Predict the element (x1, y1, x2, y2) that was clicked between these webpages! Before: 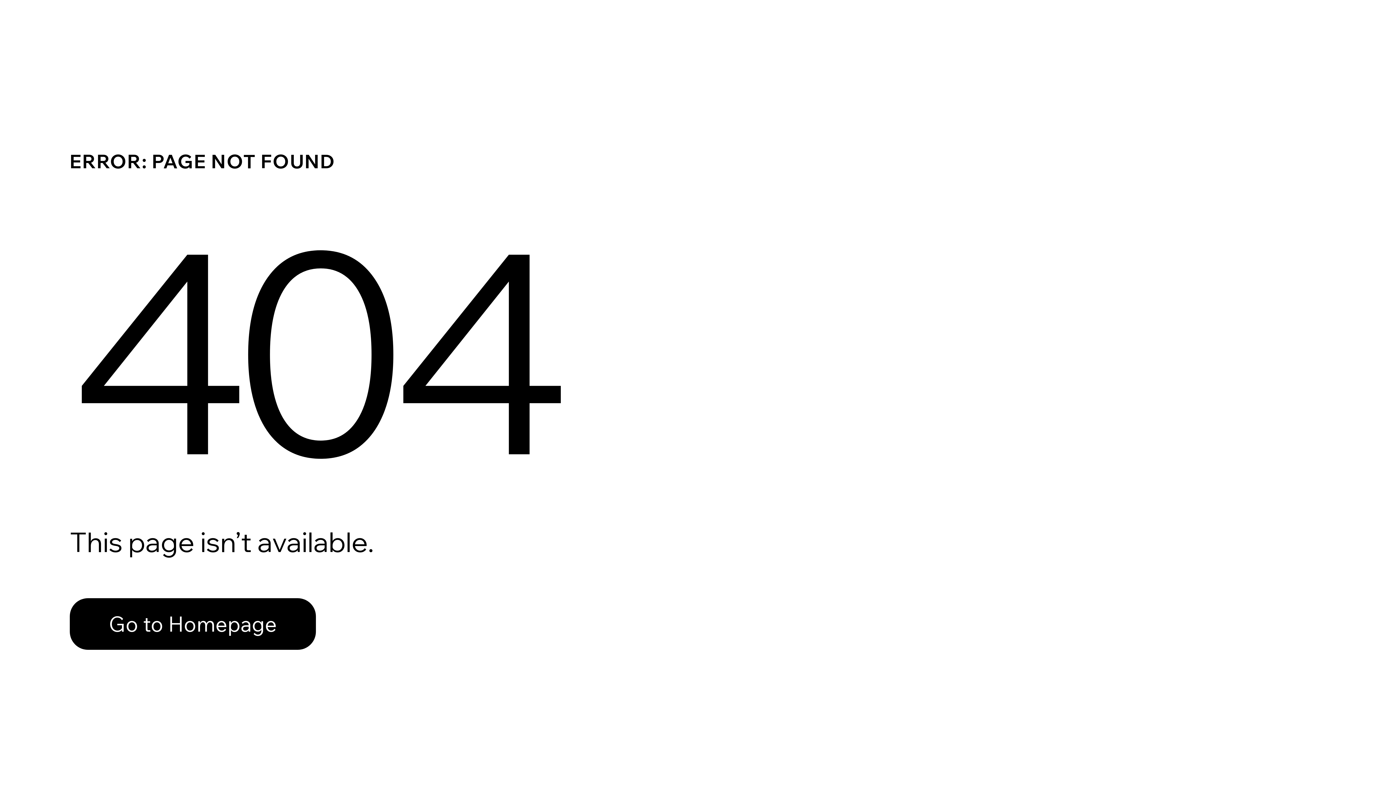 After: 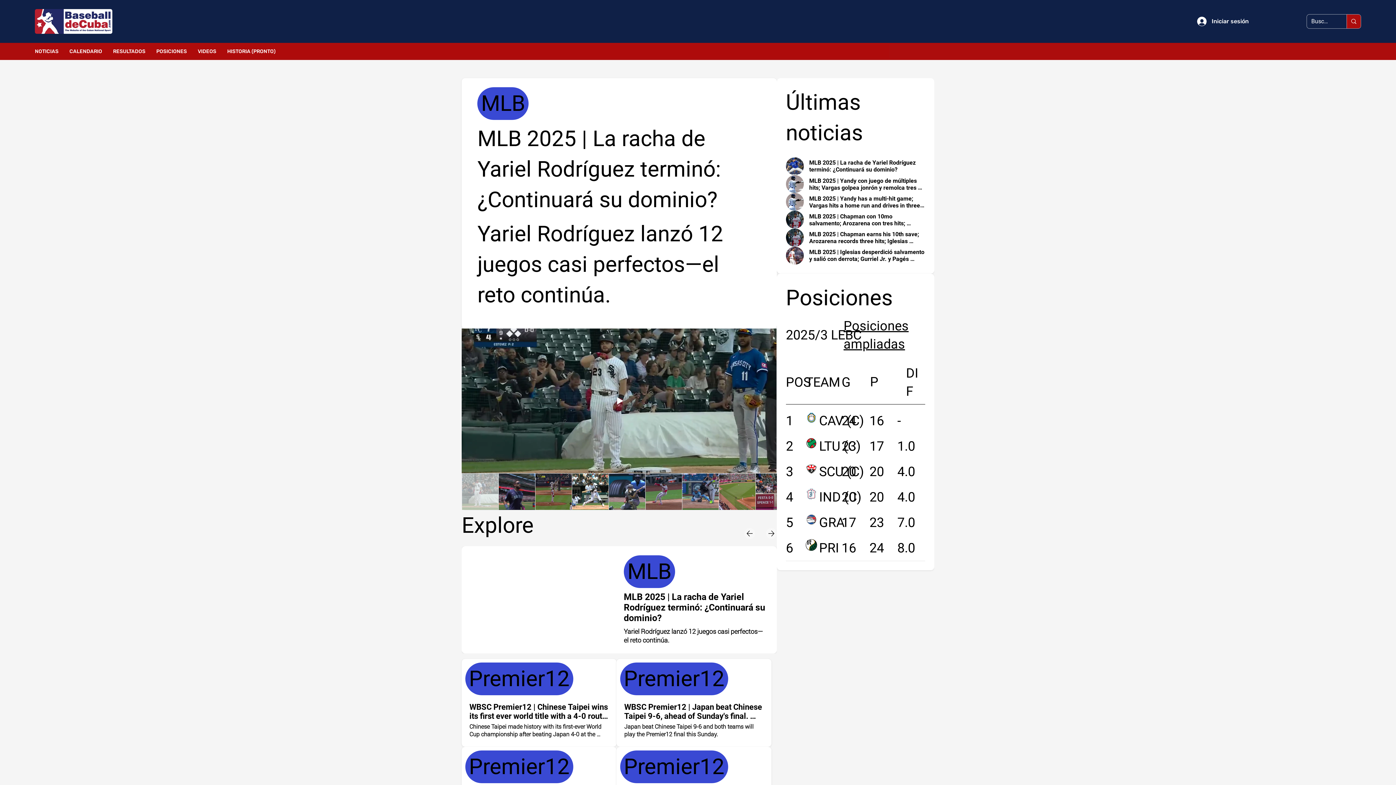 Action: label: Go to Homepage bbox: (69, 598, 316, 650)